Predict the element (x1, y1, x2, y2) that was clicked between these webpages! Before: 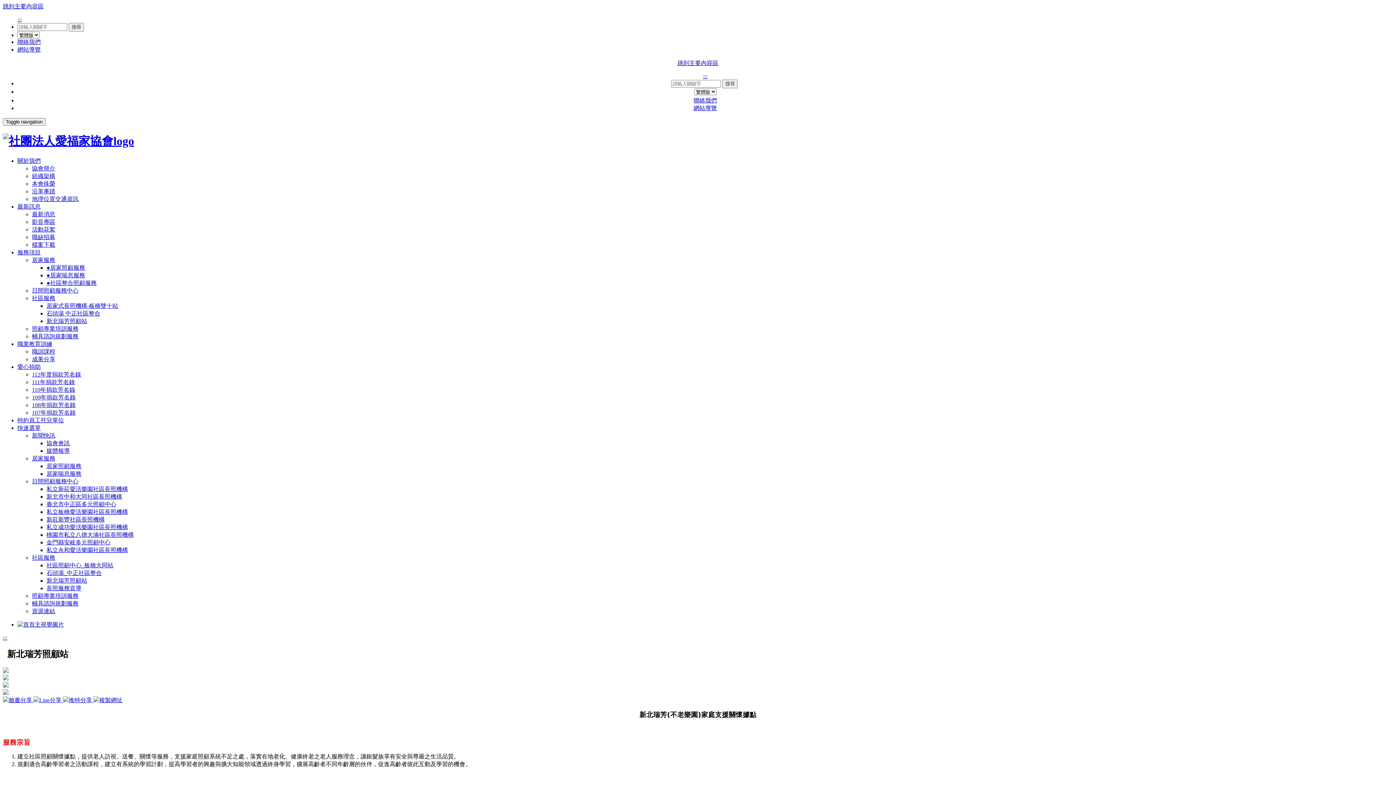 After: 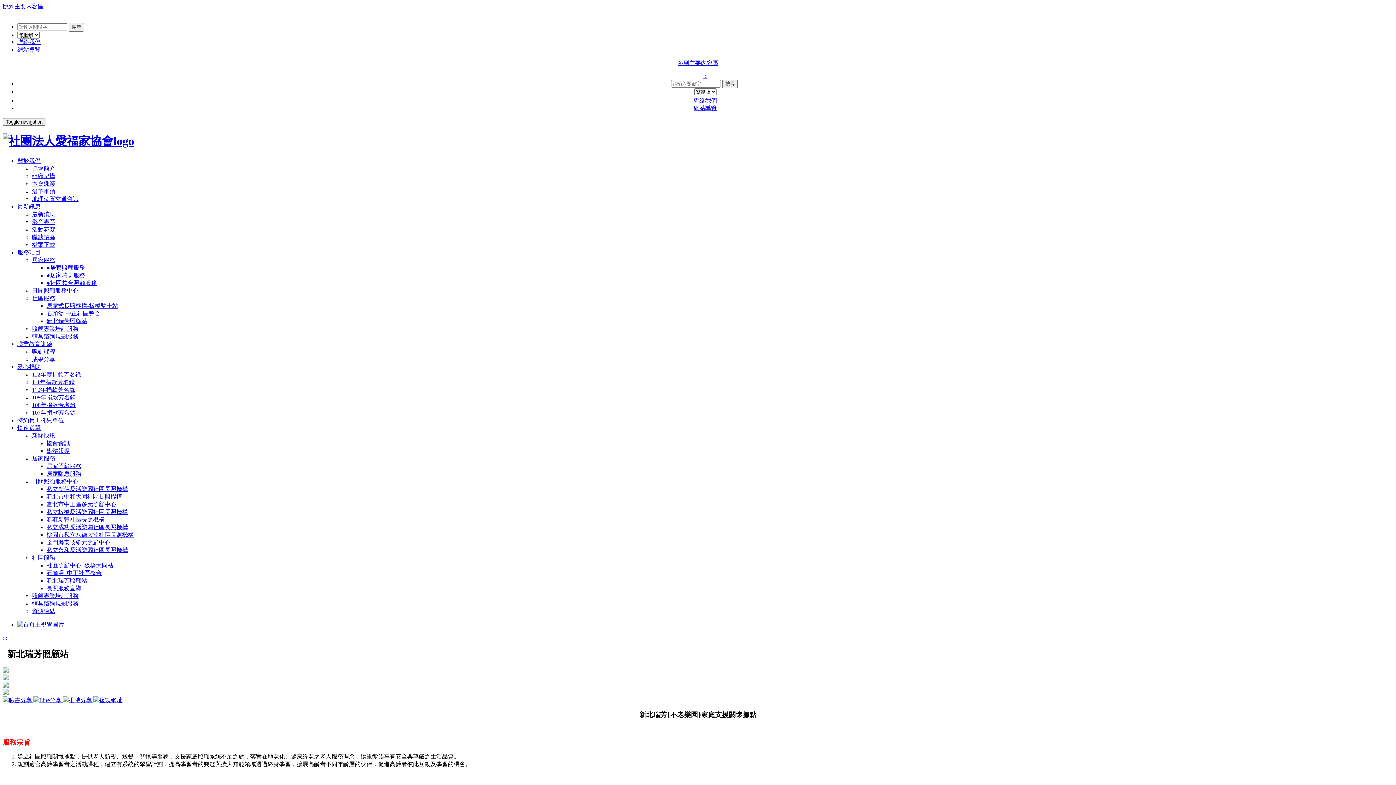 Action: label: 最新訊息 bbox: (17, 203, 40, 209)